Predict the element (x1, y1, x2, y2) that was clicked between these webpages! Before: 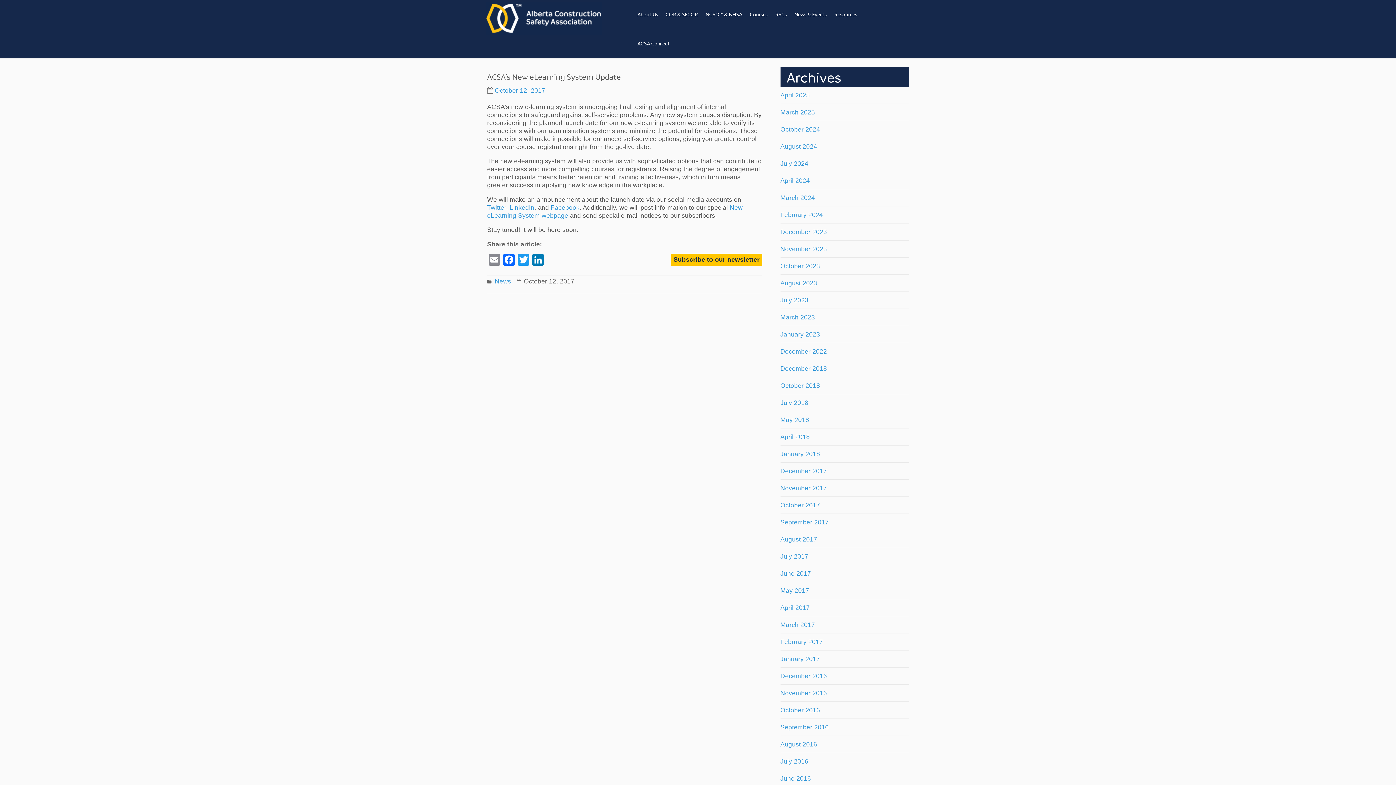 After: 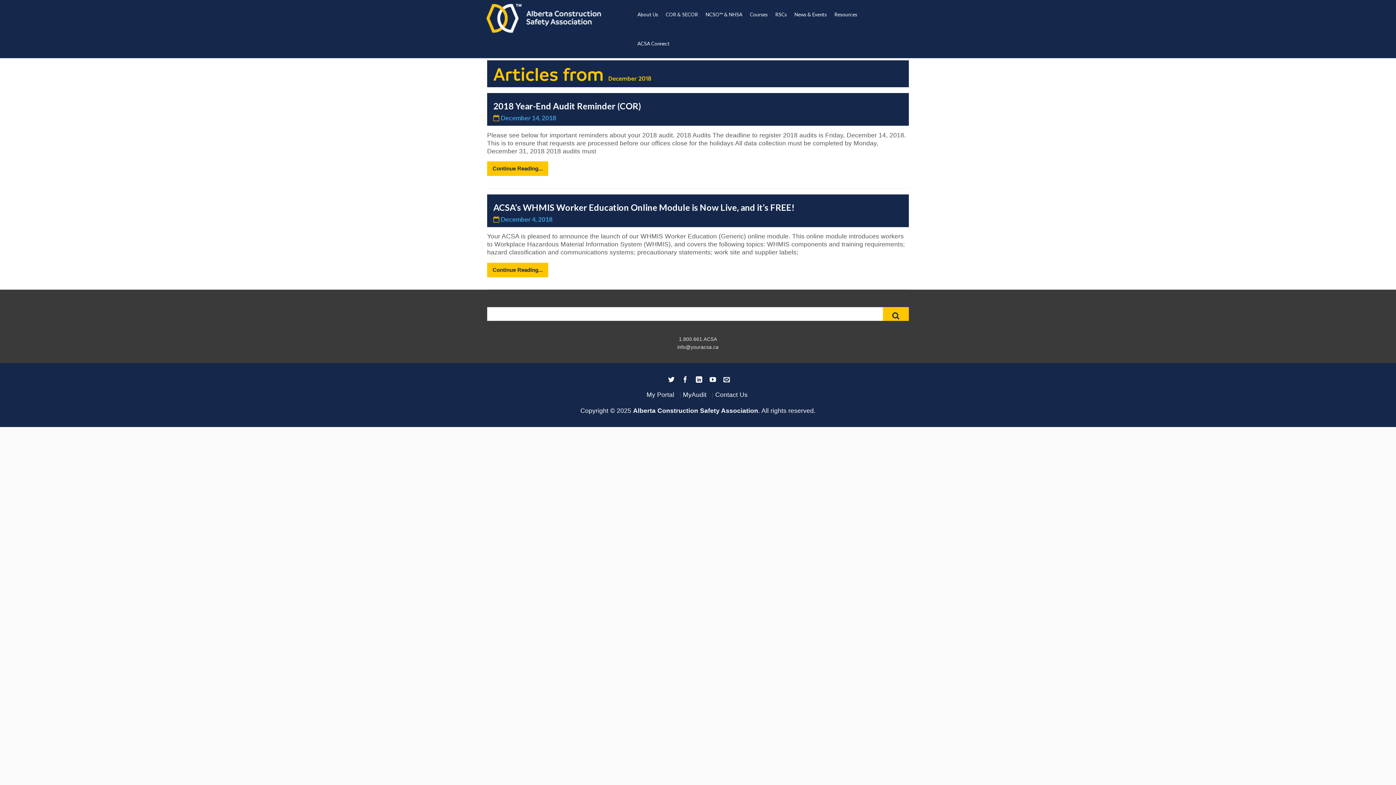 Action: label: December 2018 bbox: (780, 359, 827, 378)